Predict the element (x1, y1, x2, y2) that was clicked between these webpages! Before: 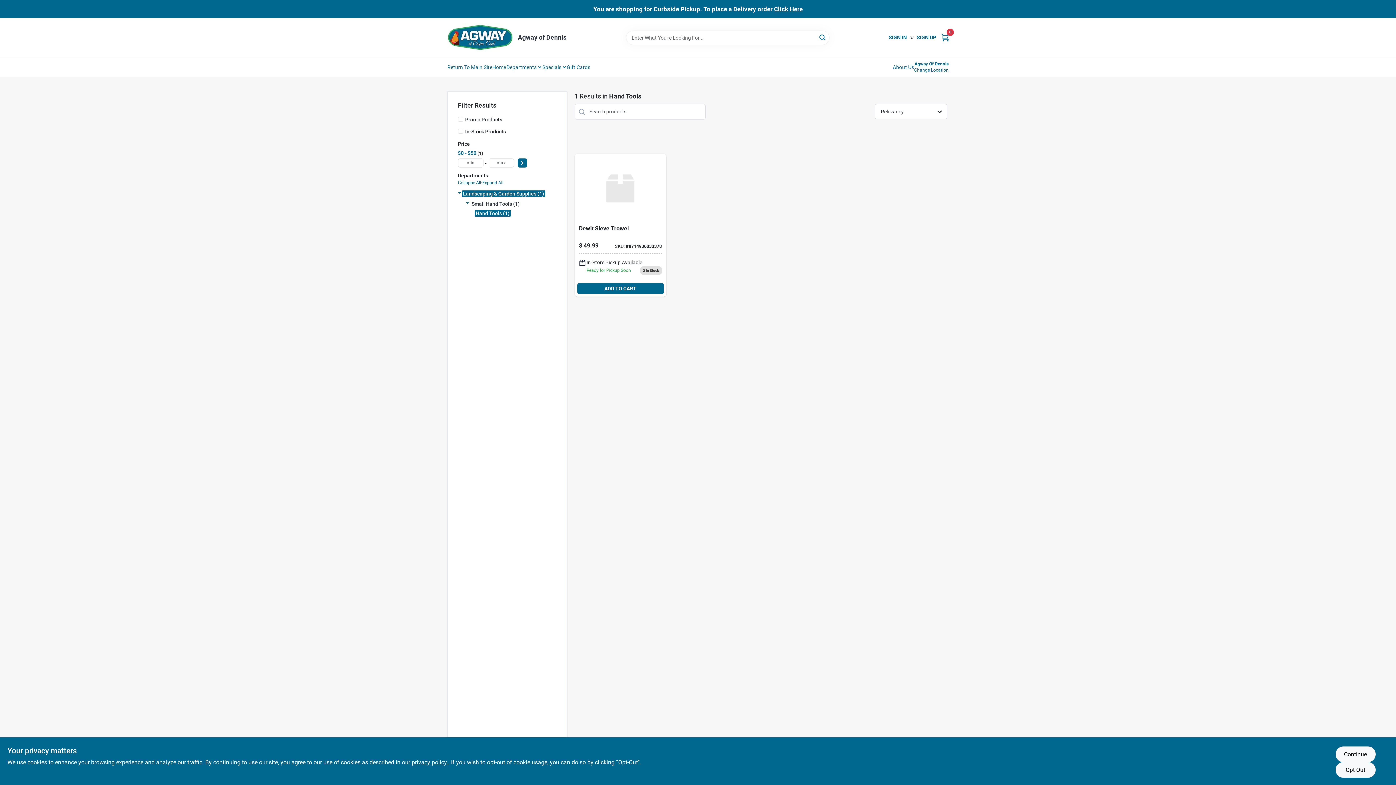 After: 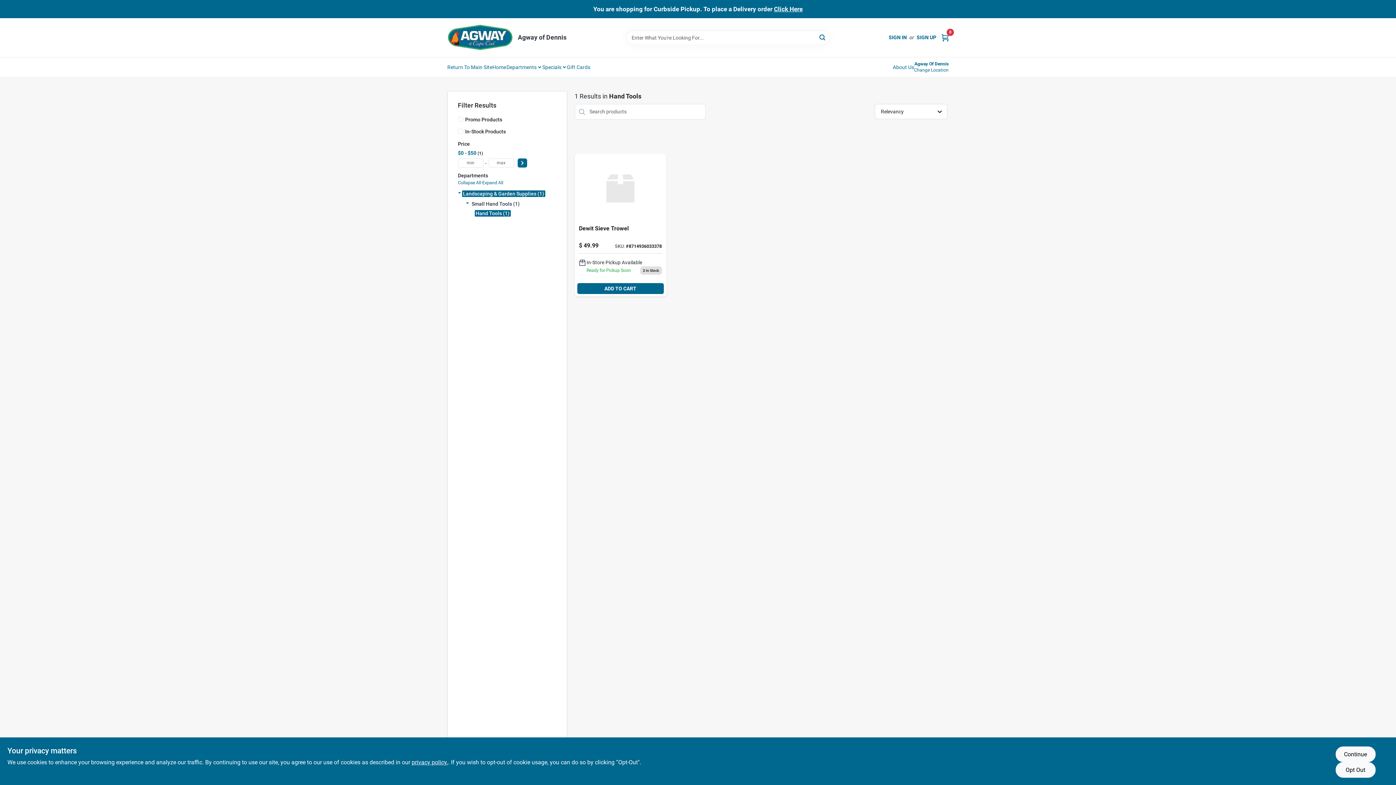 Action: bbox: (817, 31, 828, 43) label: Search